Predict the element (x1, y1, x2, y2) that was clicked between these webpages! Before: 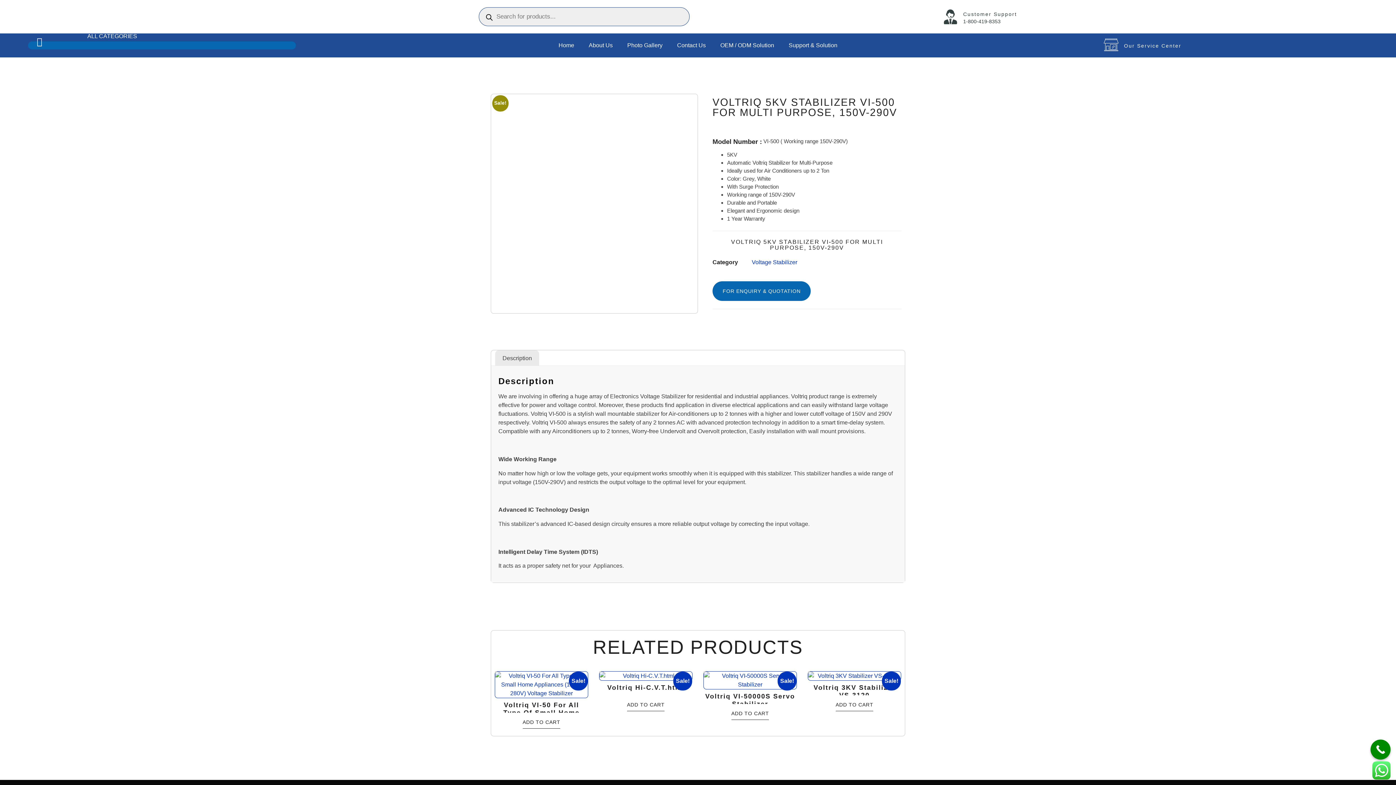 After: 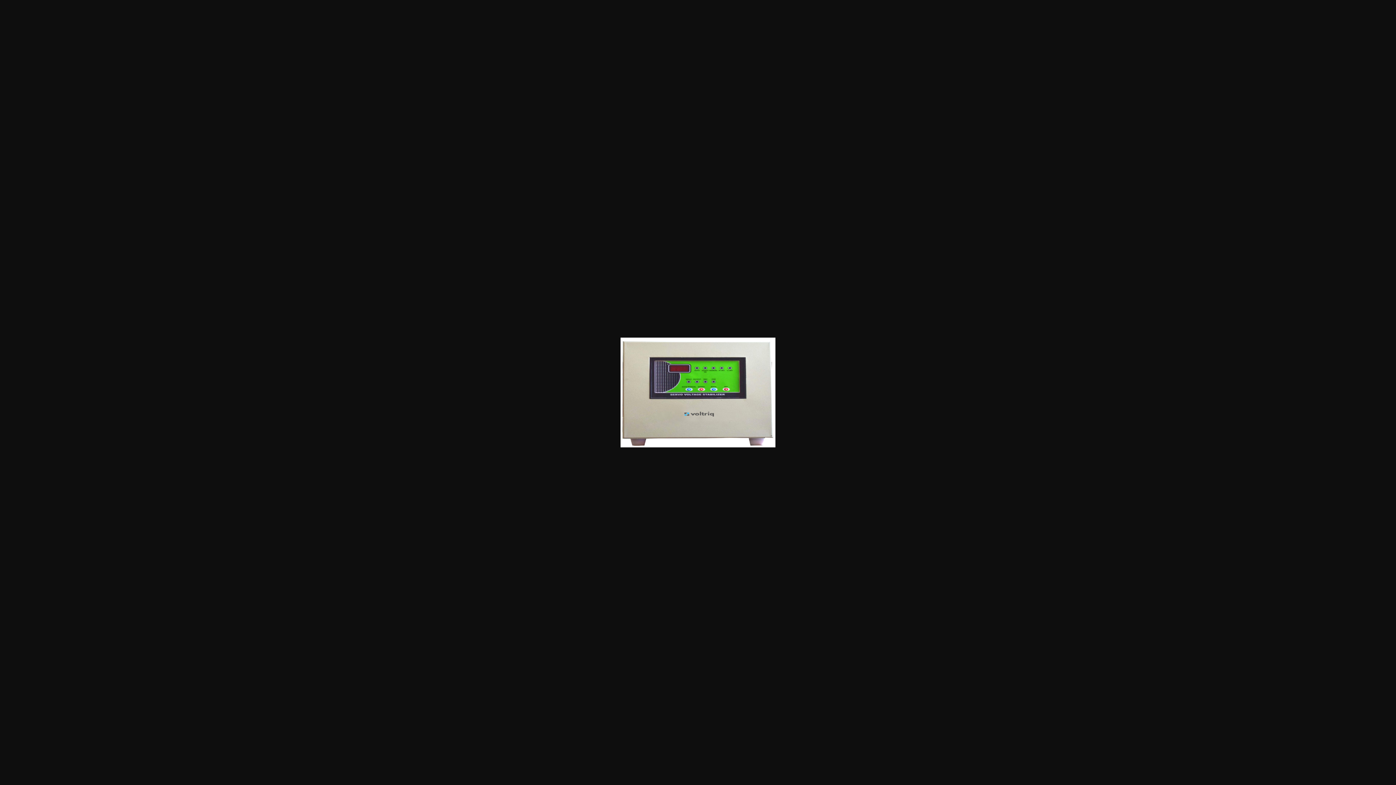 Action: bbox: (494, 106, 543, 150)